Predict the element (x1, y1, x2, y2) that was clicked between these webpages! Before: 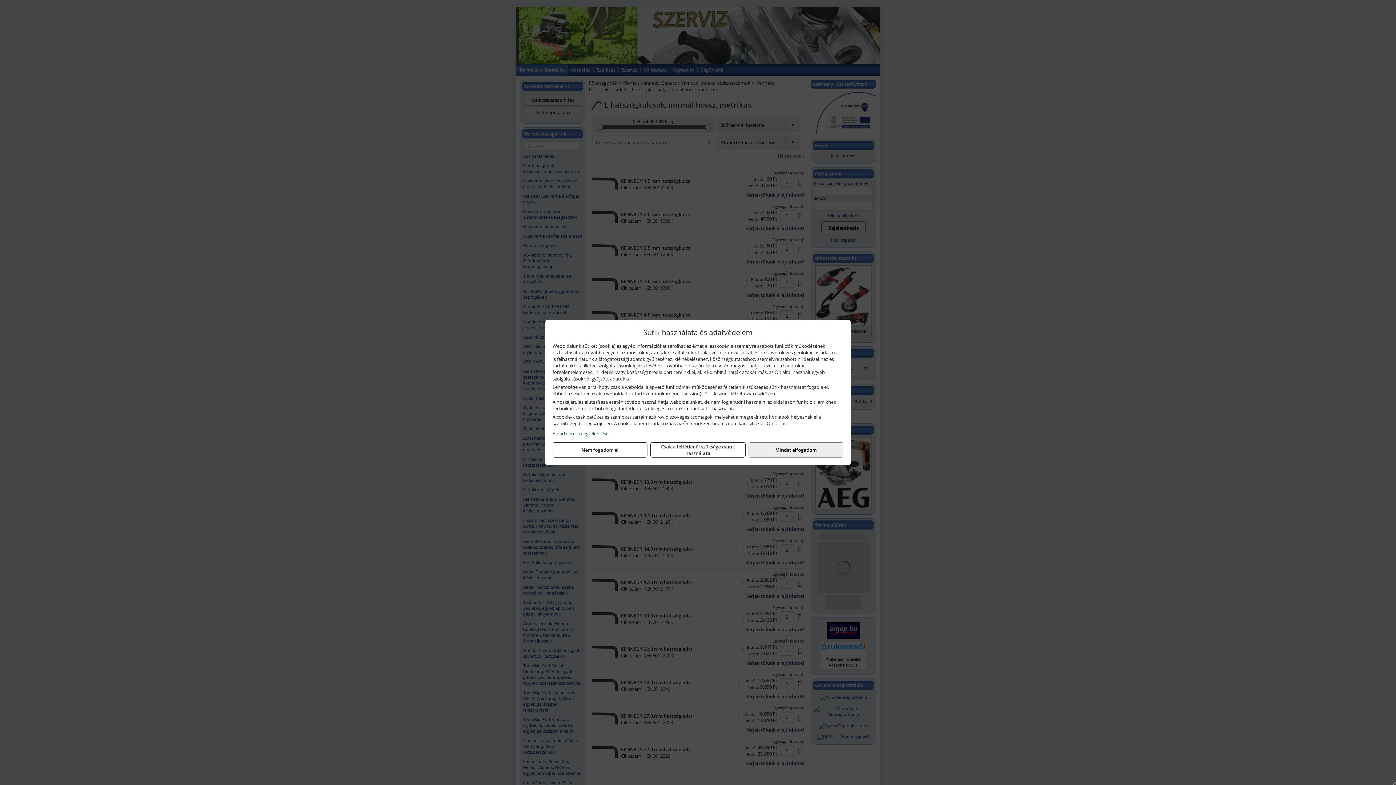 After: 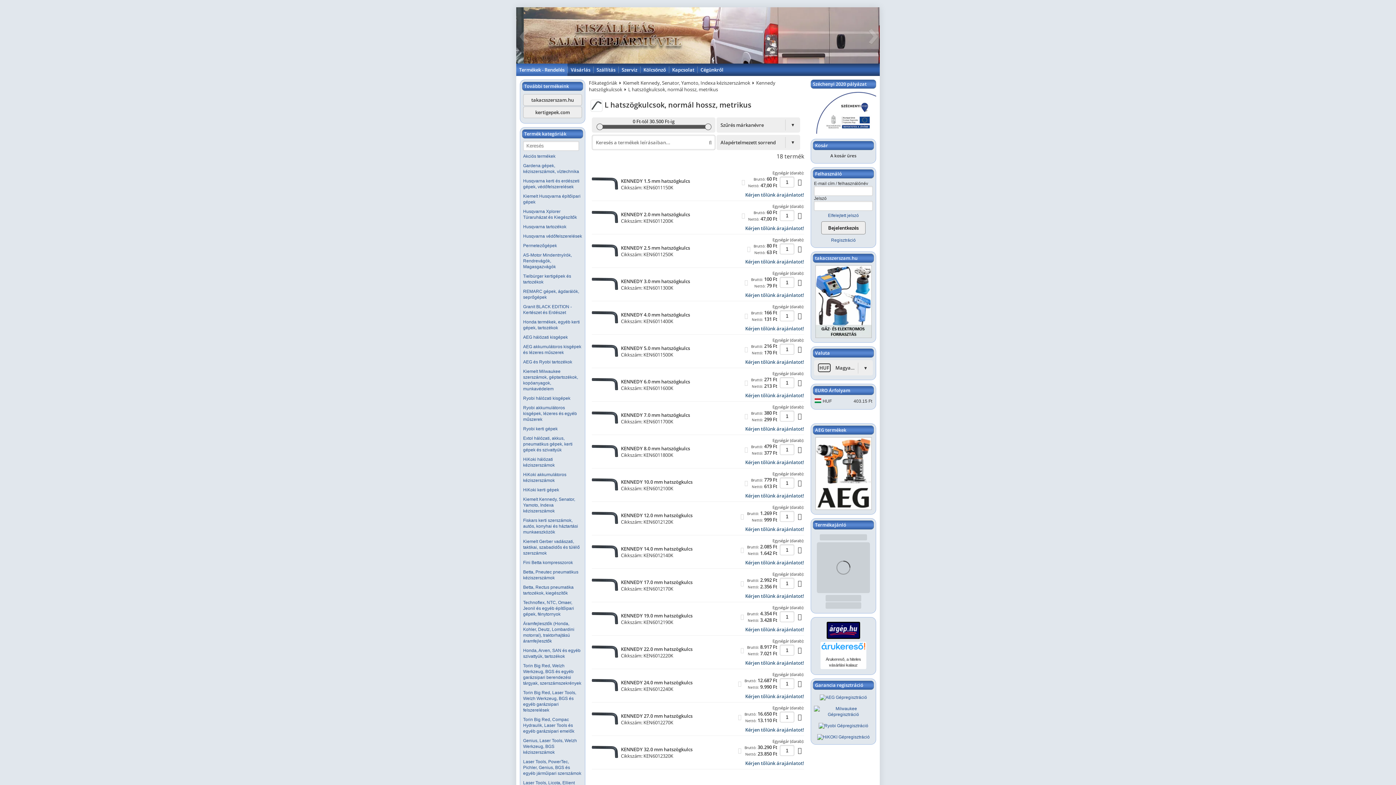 Action: bbox: (552, 442, 647, 457) label: Nem fogadom el